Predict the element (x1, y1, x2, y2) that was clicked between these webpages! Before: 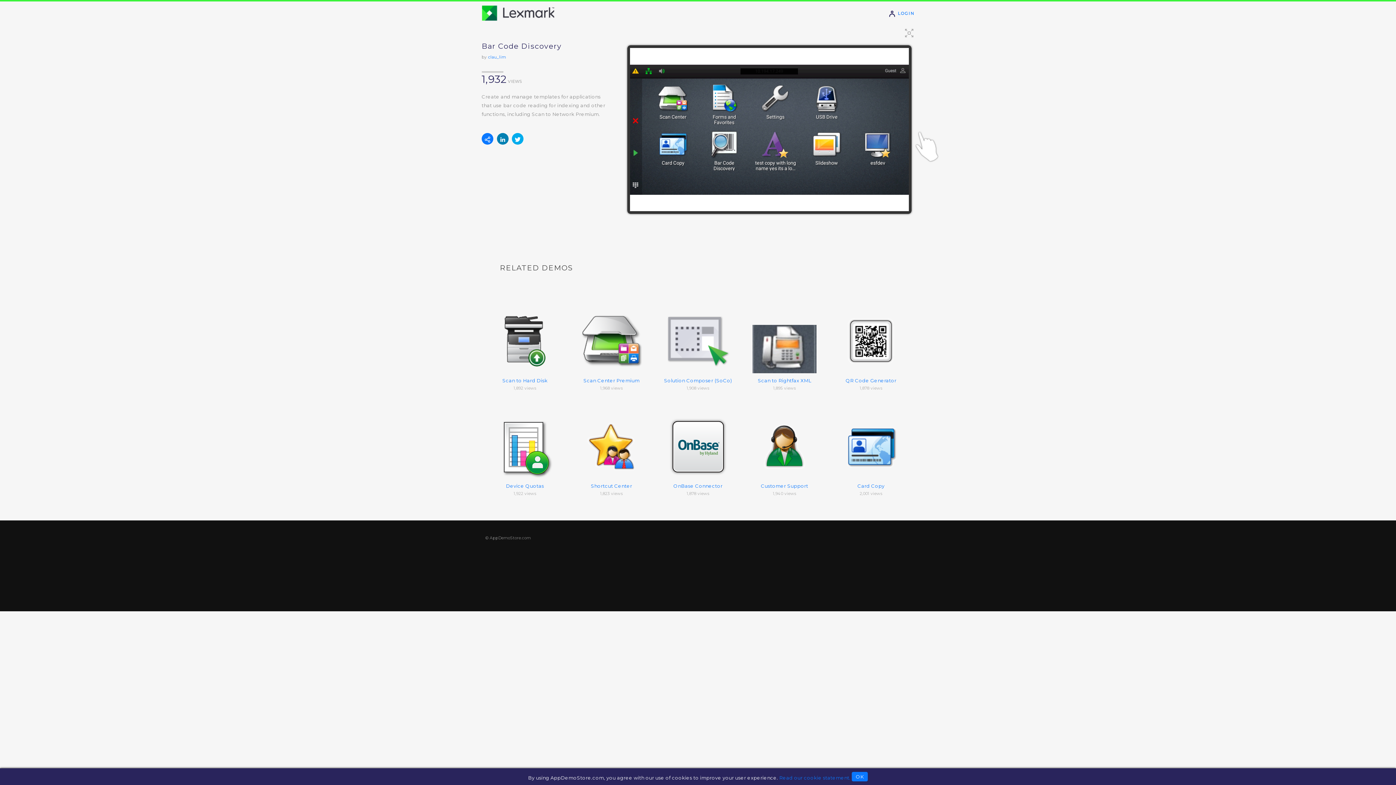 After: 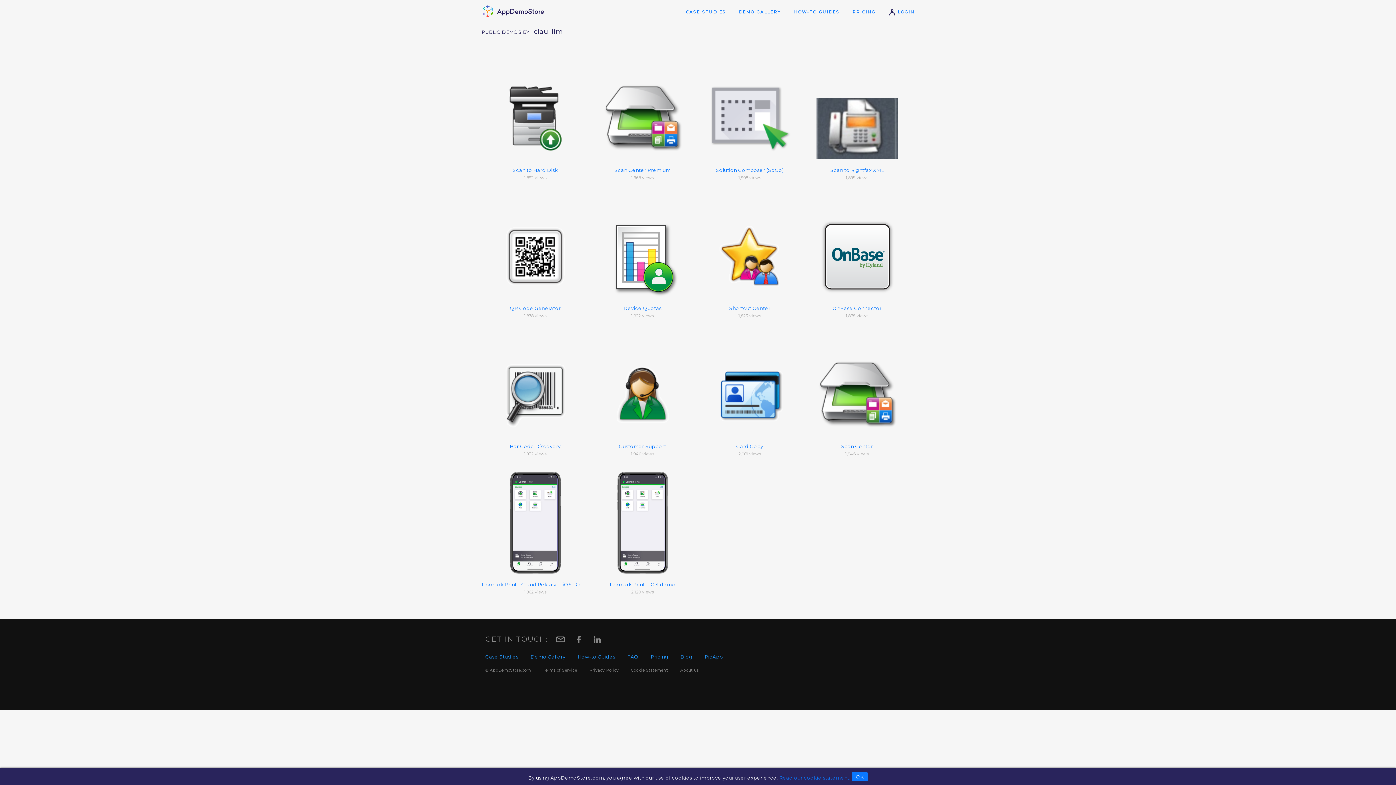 Action: bbox: (488, 54, 506, 59) label: clau_lim